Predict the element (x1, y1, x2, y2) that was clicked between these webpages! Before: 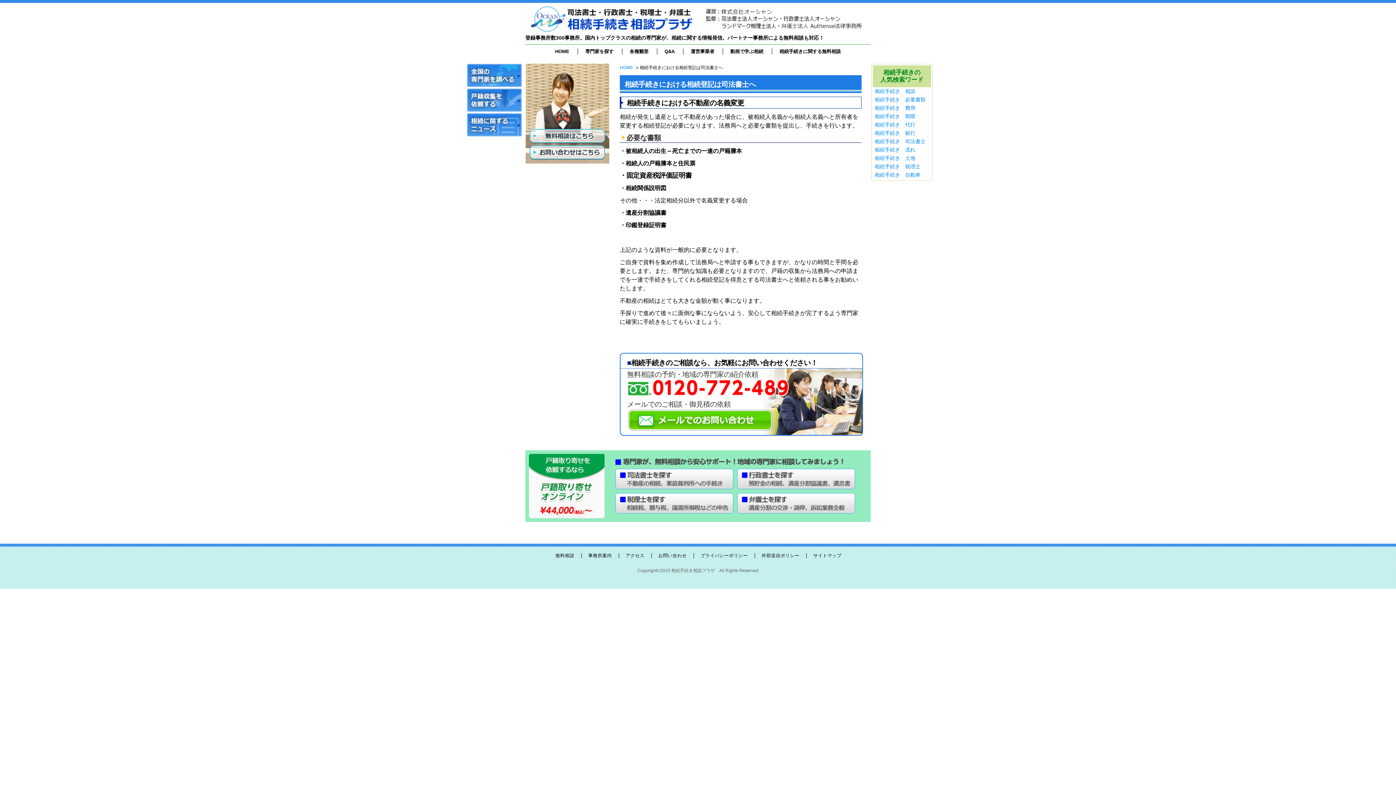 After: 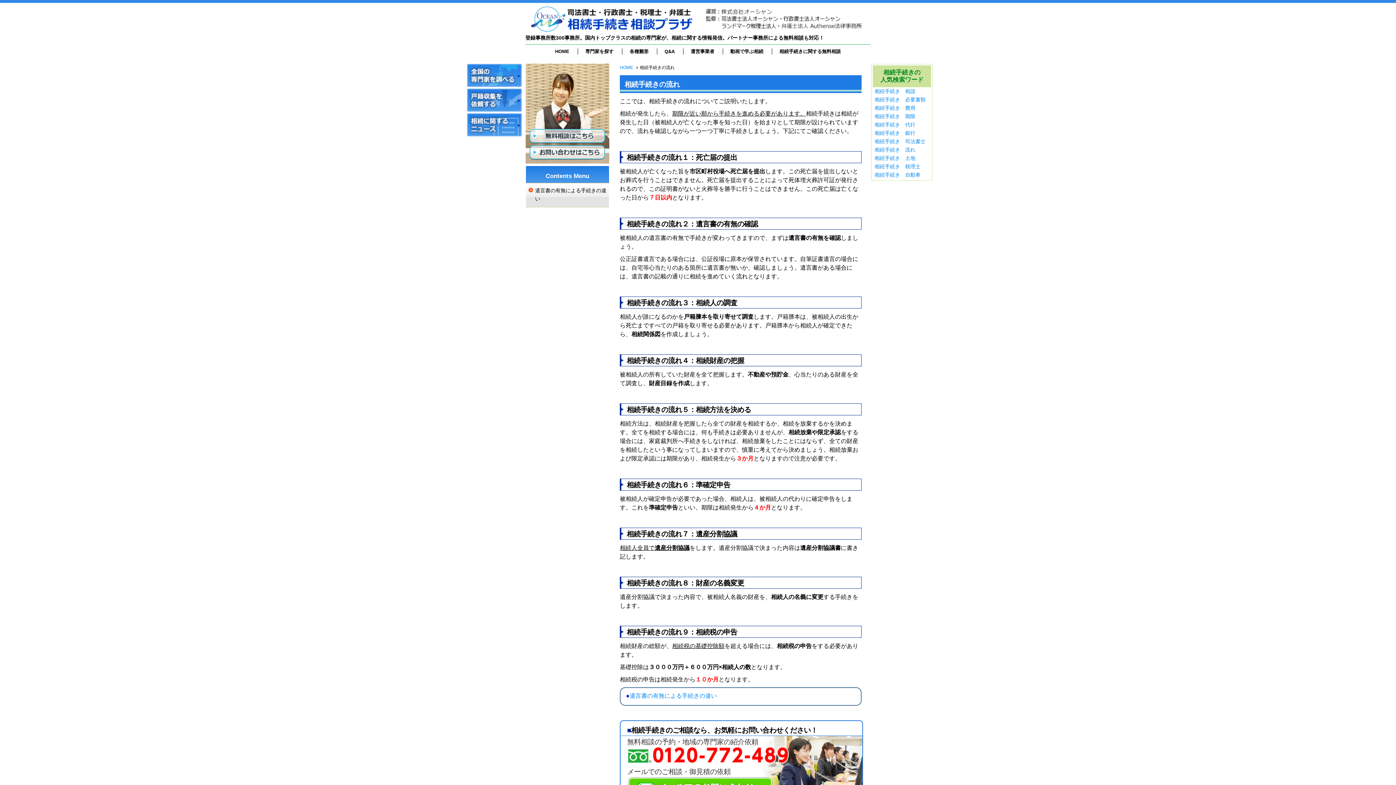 Action: label: 相続手続き　流れ bbox: (874, 146, 915, 152)